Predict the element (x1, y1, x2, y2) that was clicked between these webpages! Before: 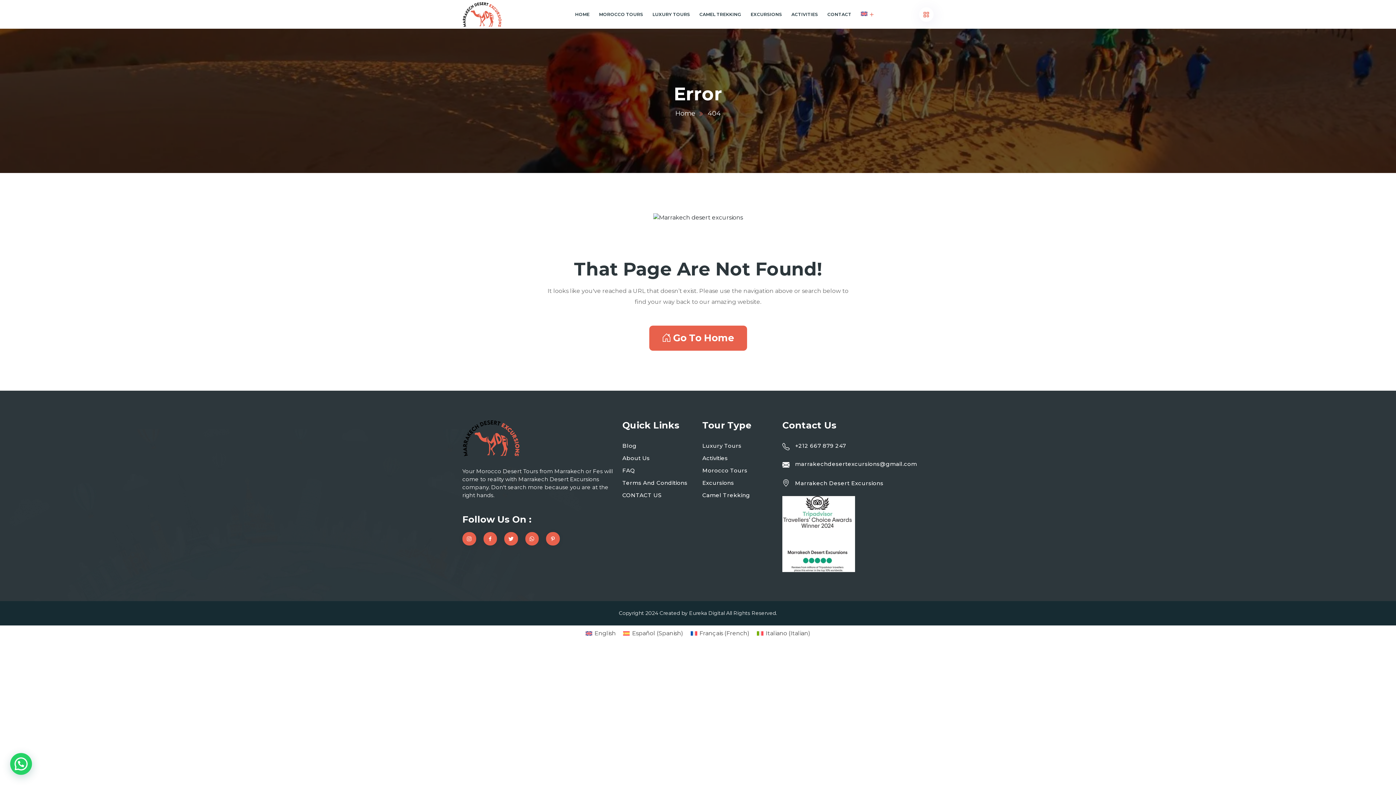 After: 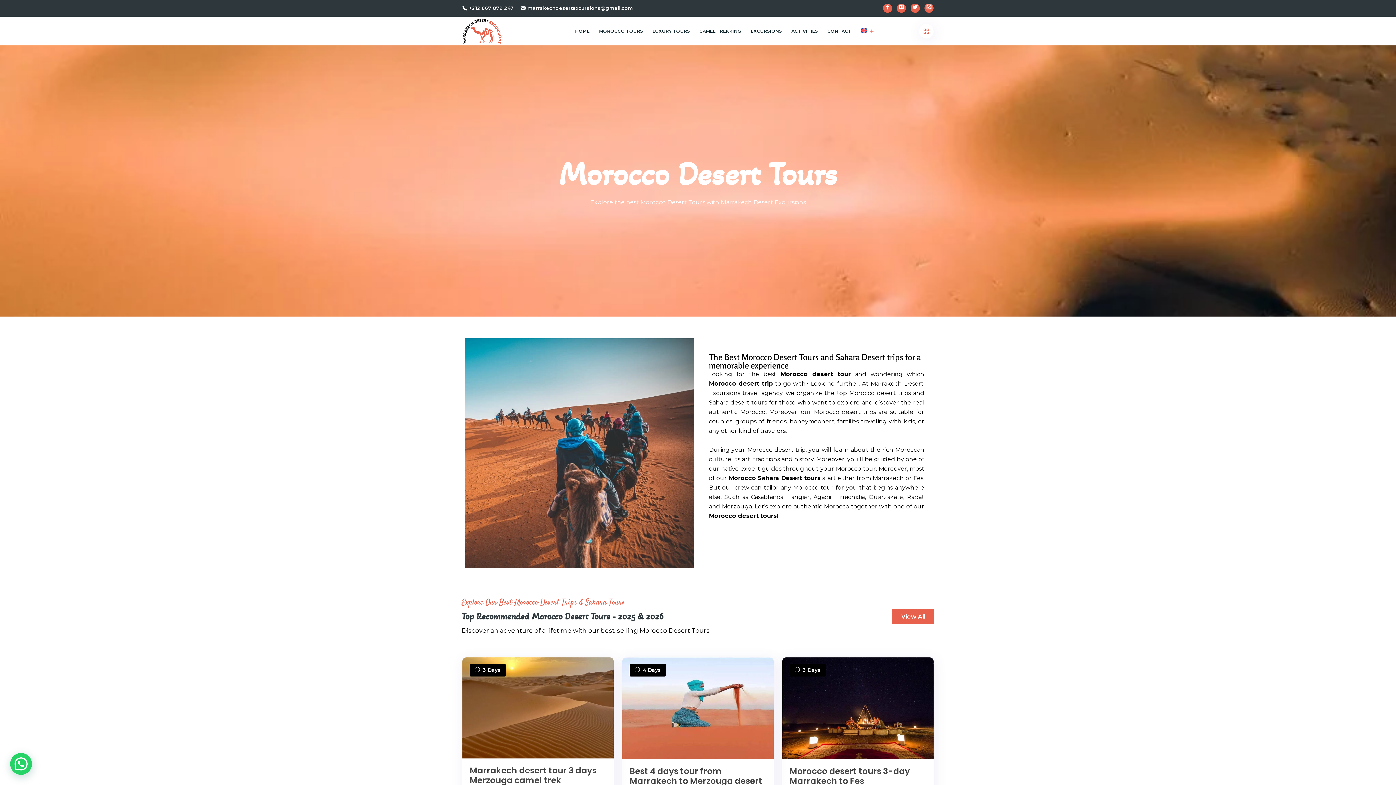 Action: bbox: (462, 1, 501, 26)